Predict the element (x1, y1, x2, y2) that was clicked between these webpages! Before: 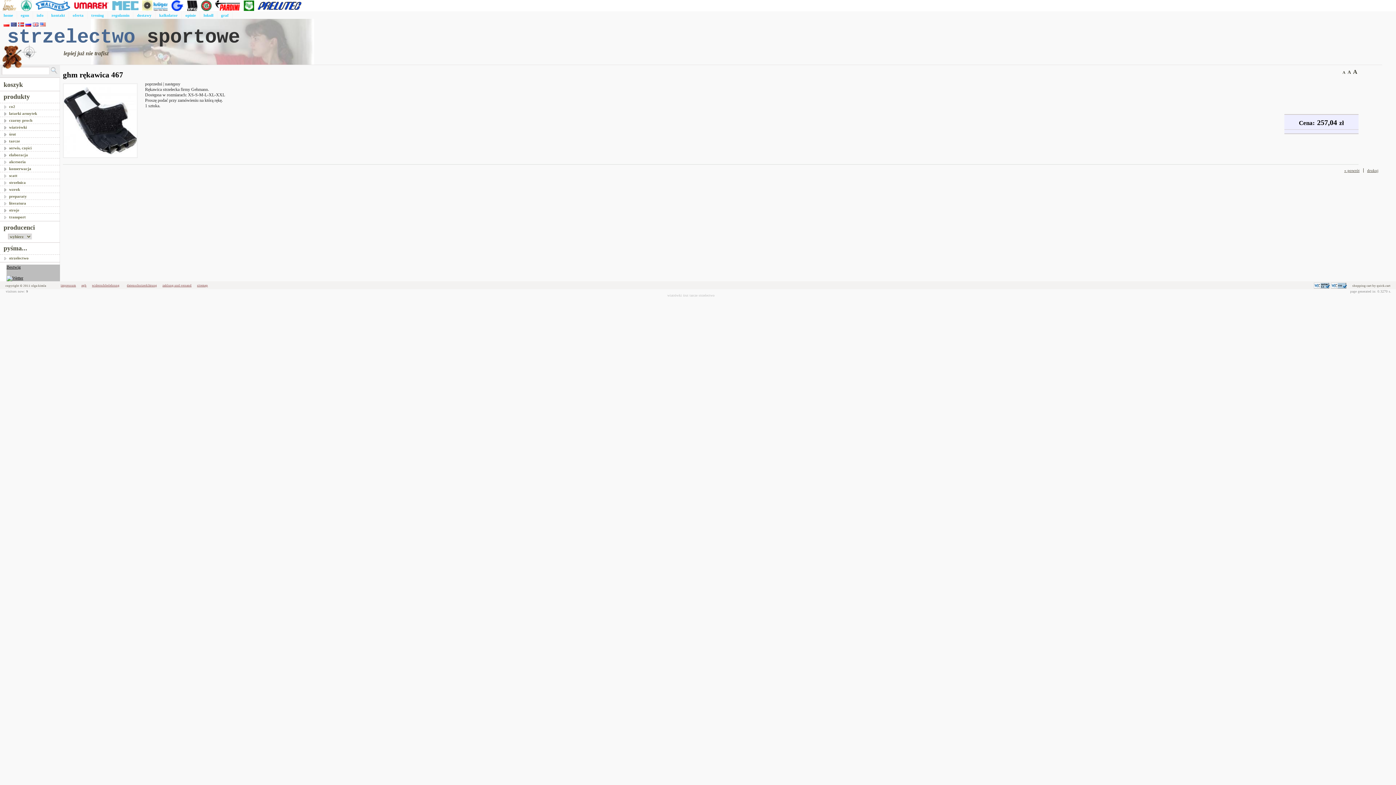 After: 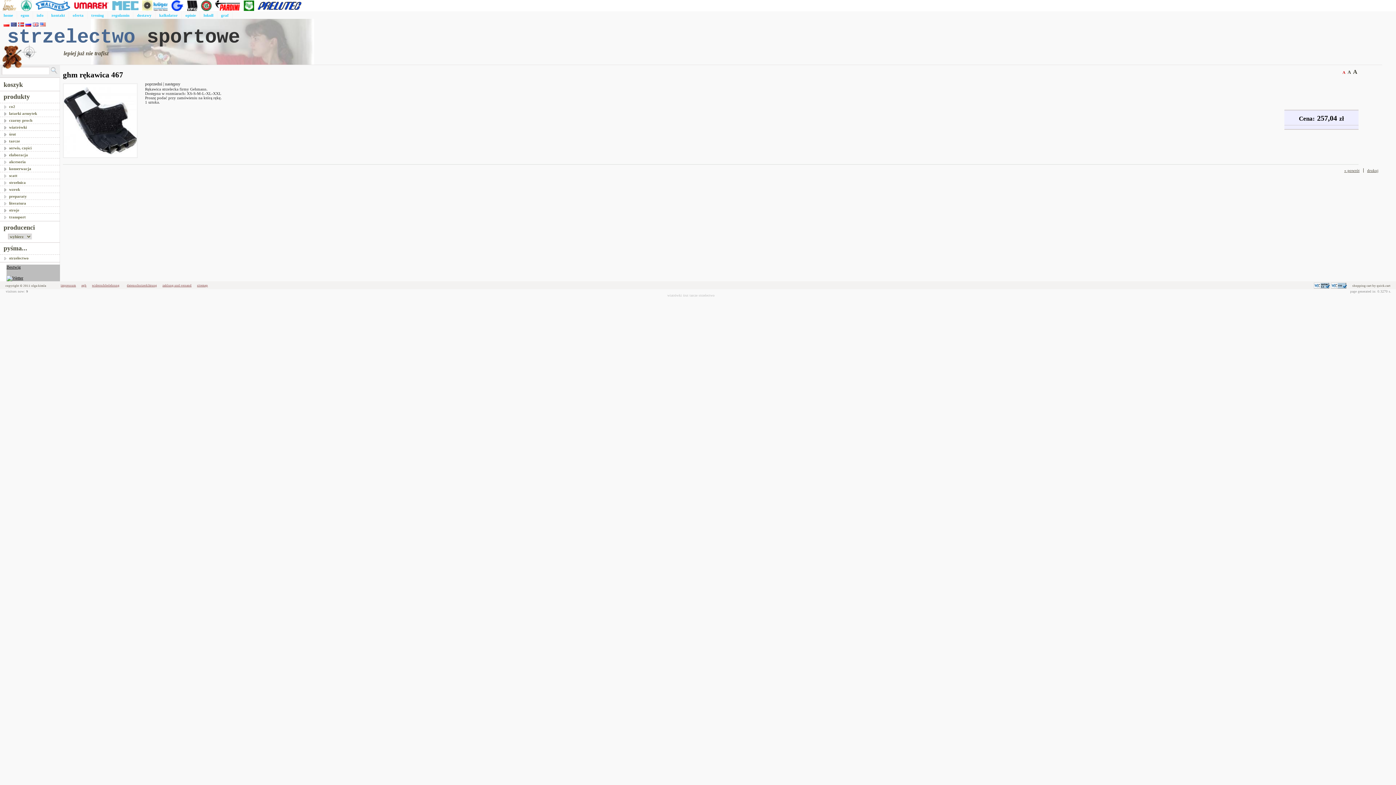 Action: label: A bbox: (1341, 70, 1346, 74)